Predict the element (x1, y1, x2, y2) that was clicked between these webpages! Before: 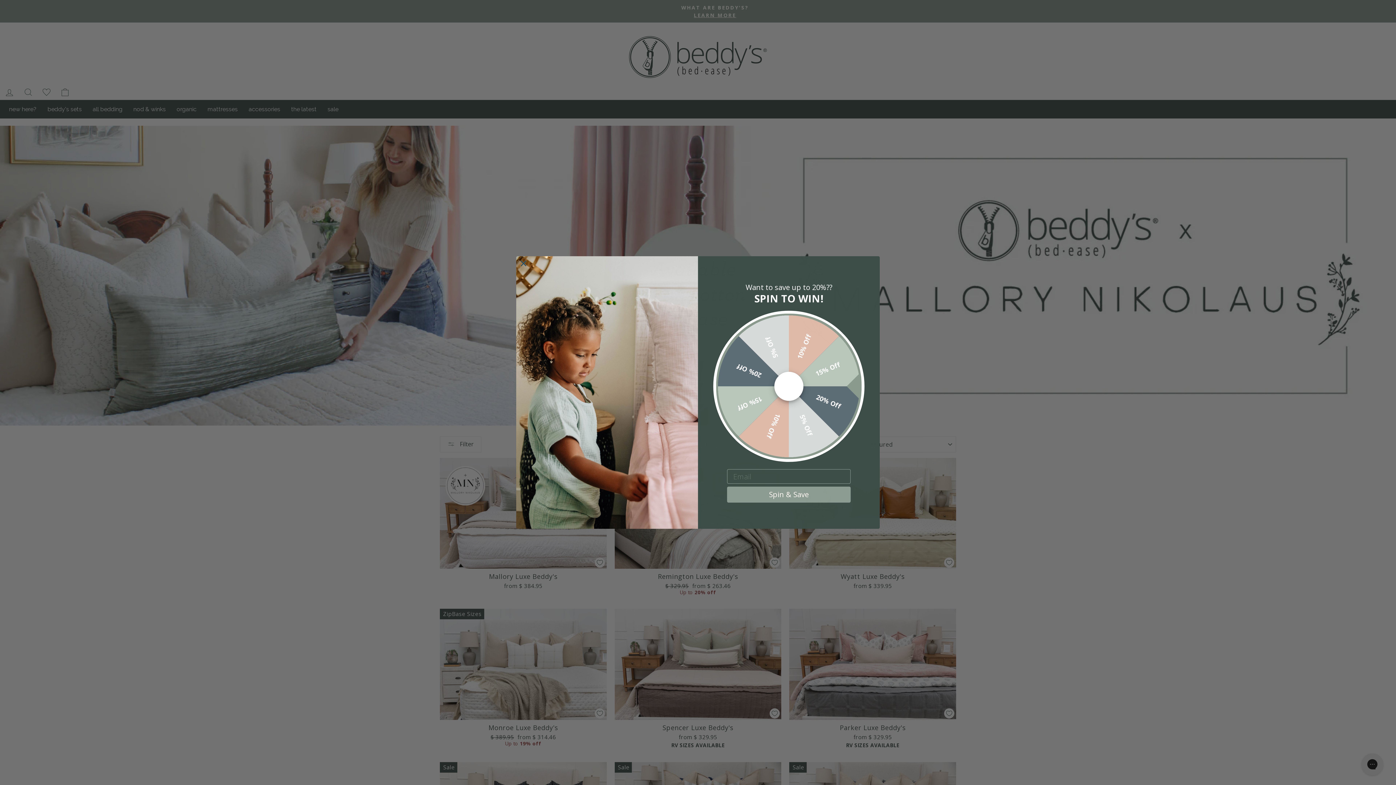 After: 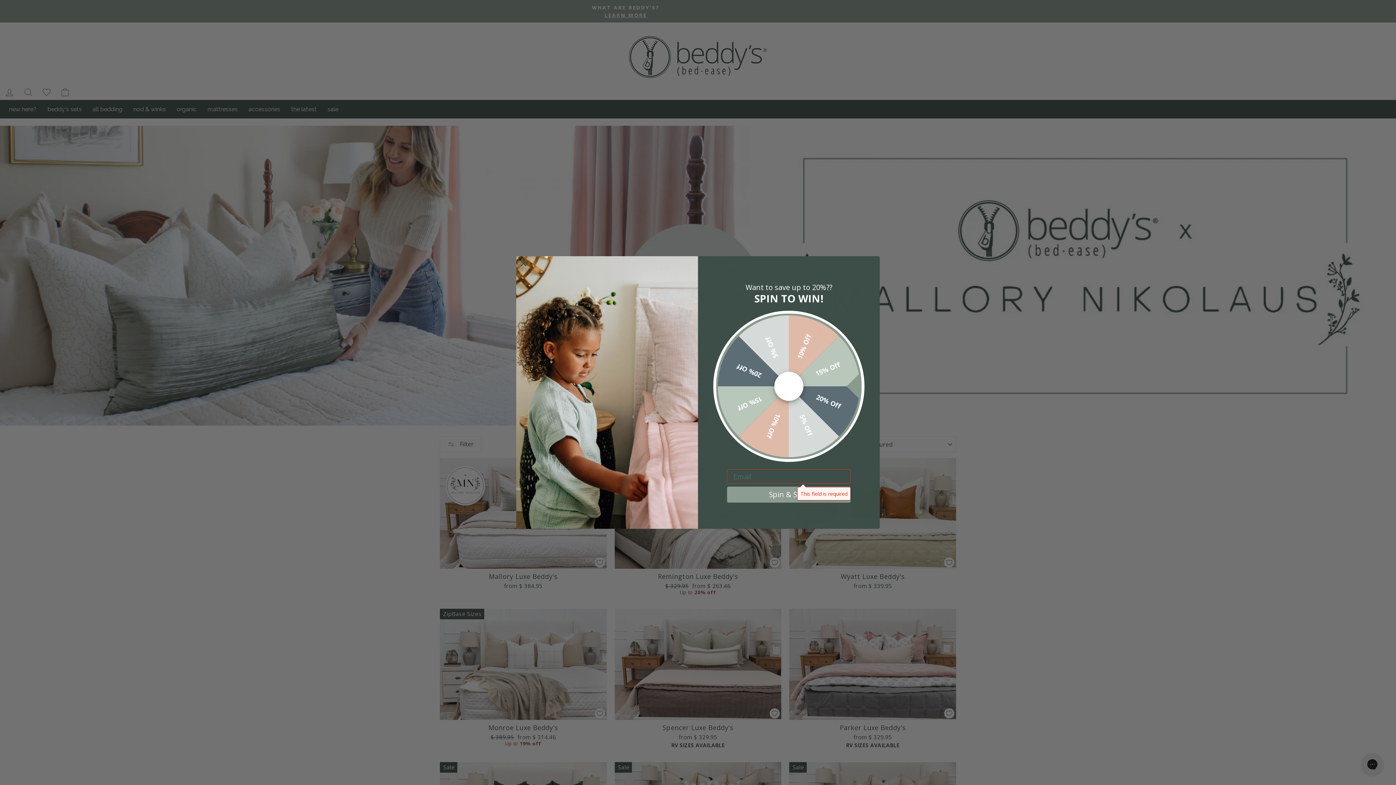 Action: label: Spin & Save bbox: (727, 512, 850, 528)